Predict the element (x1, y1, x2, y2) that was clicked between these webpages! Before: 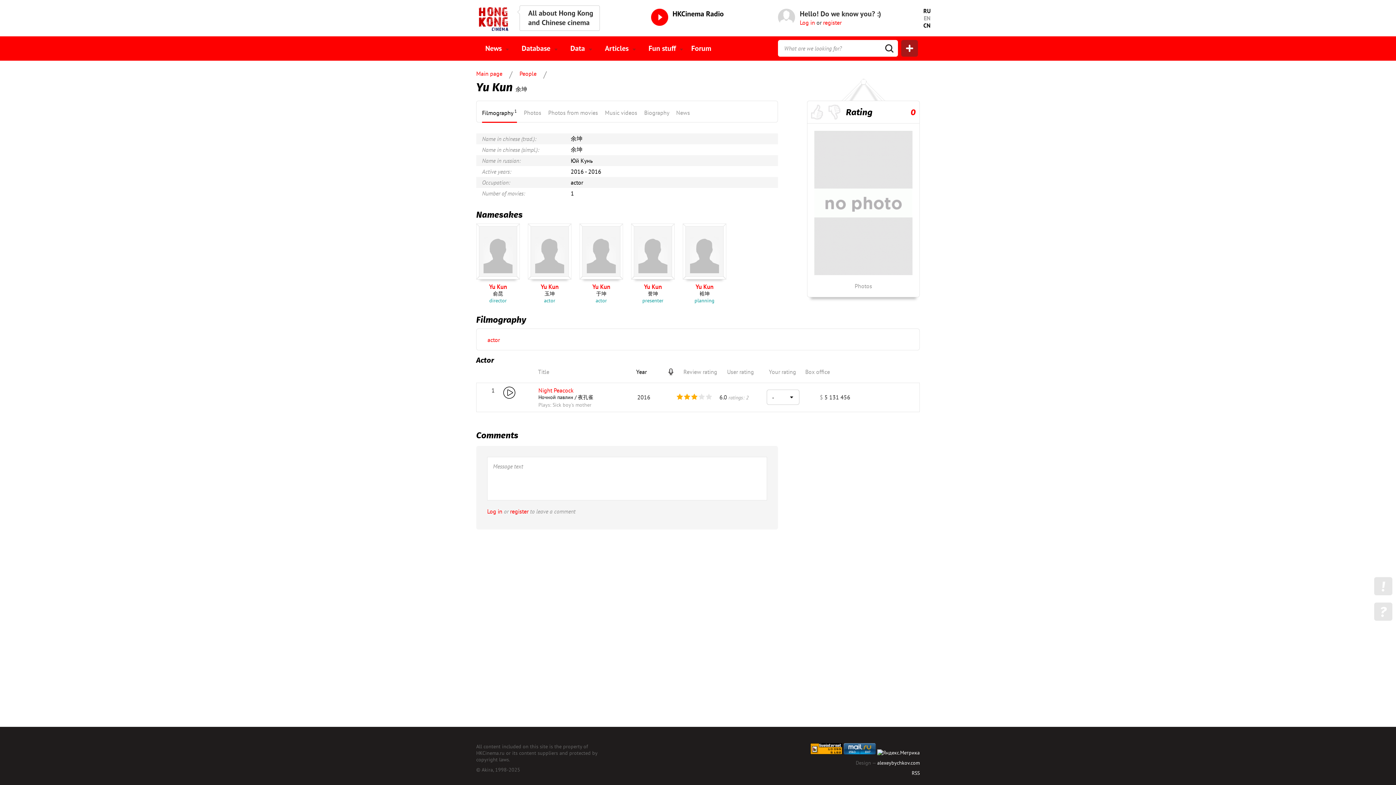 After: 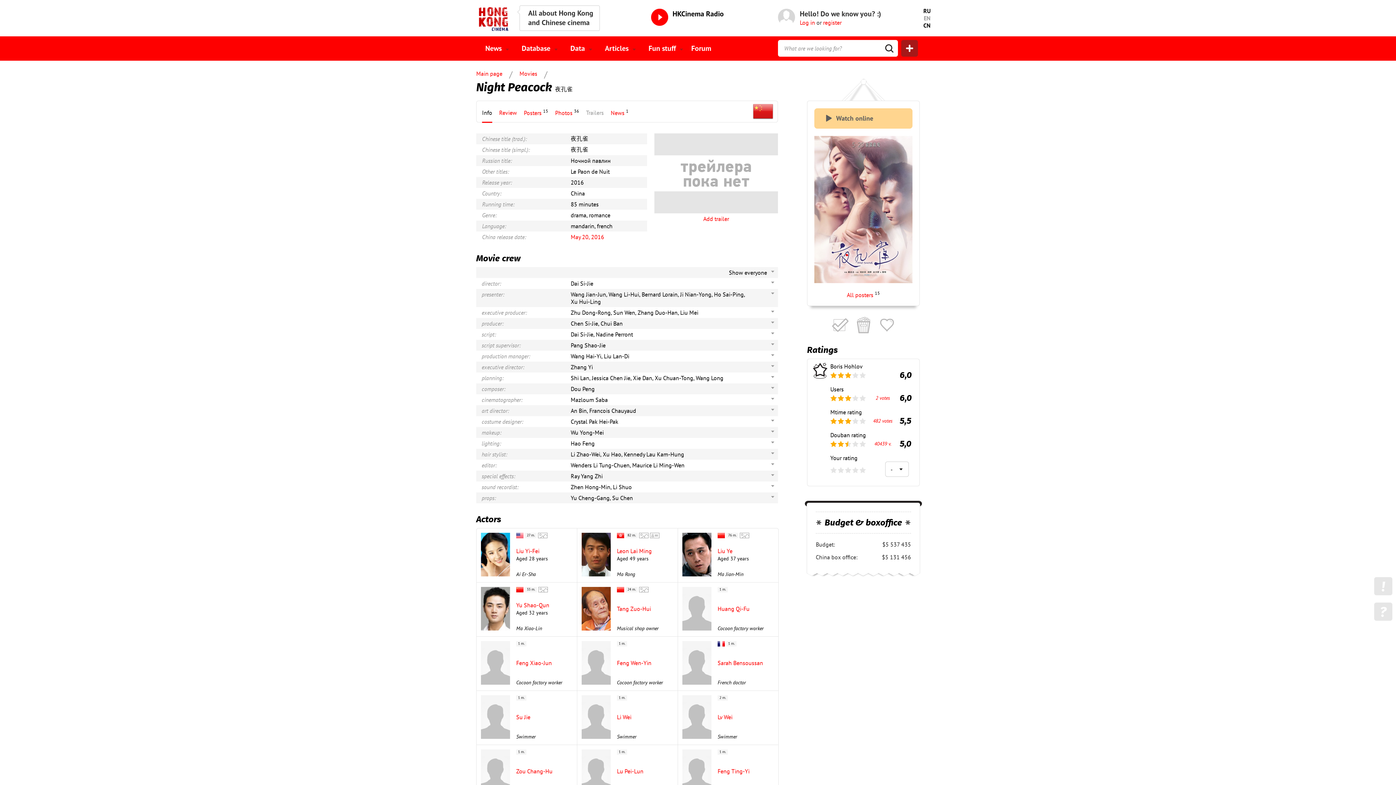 Action: bbox: (538, 386, 625, 401) label: Night Peacock
Ночной павлин / 夜孔雀